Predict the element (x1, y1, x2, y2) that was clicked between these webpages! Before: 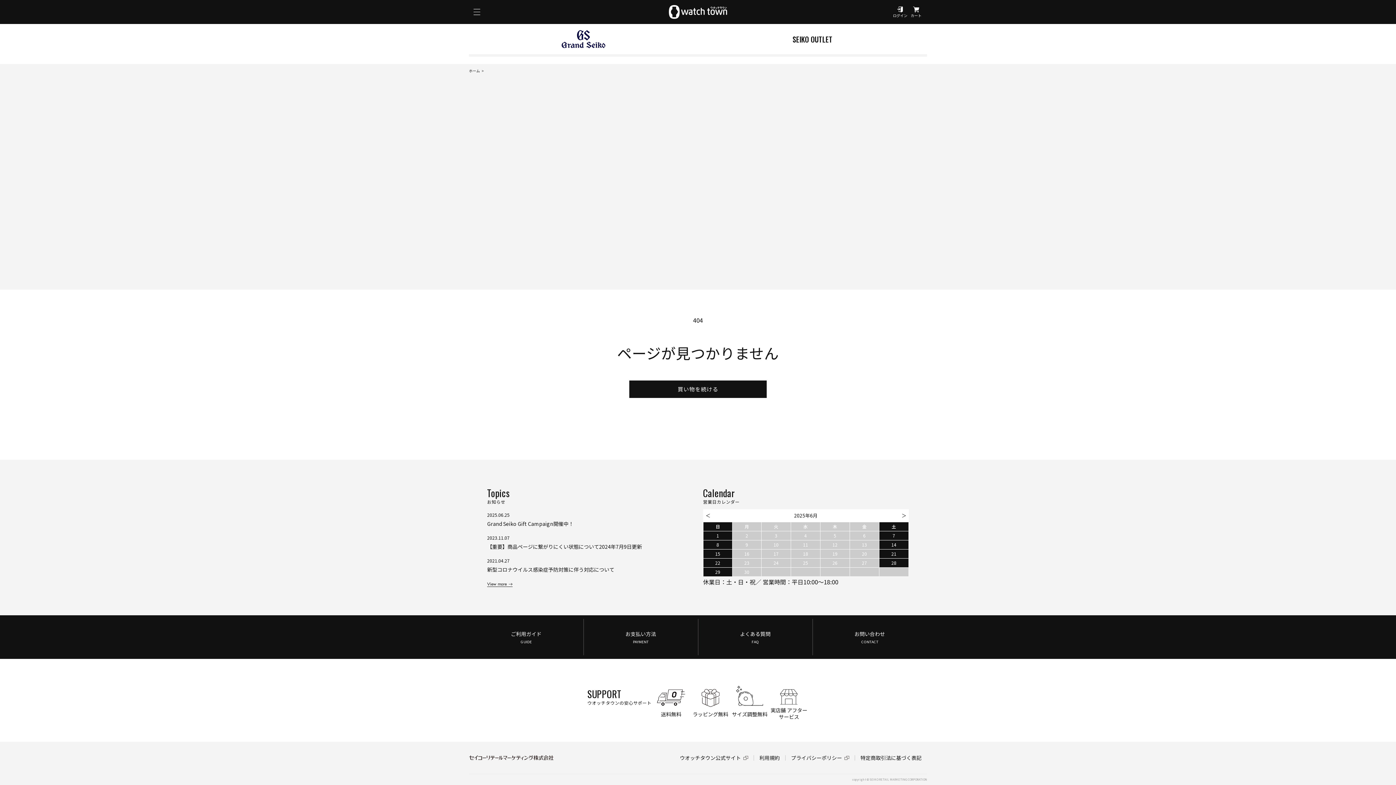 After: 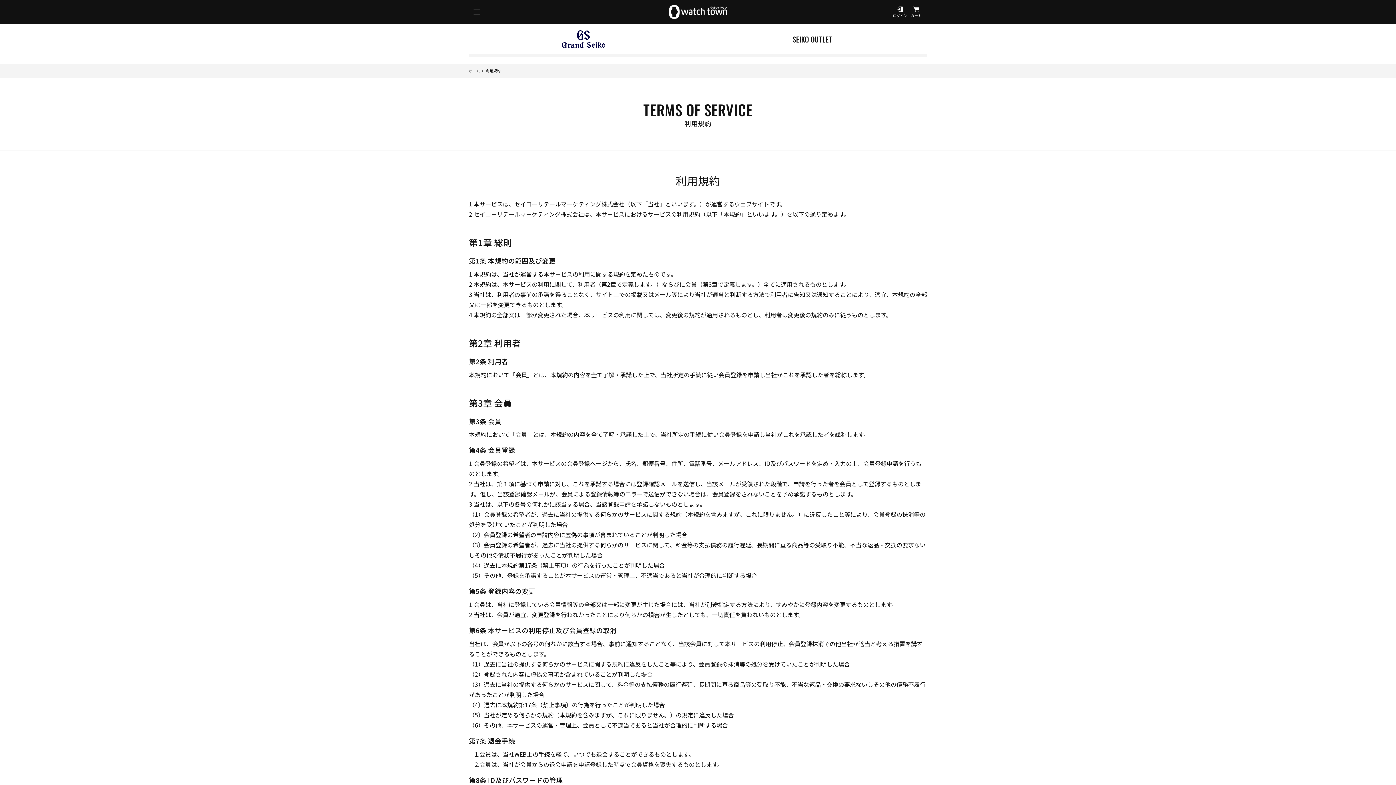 Action: label: 利用規約 bbox: (759, 754, 780, 761)